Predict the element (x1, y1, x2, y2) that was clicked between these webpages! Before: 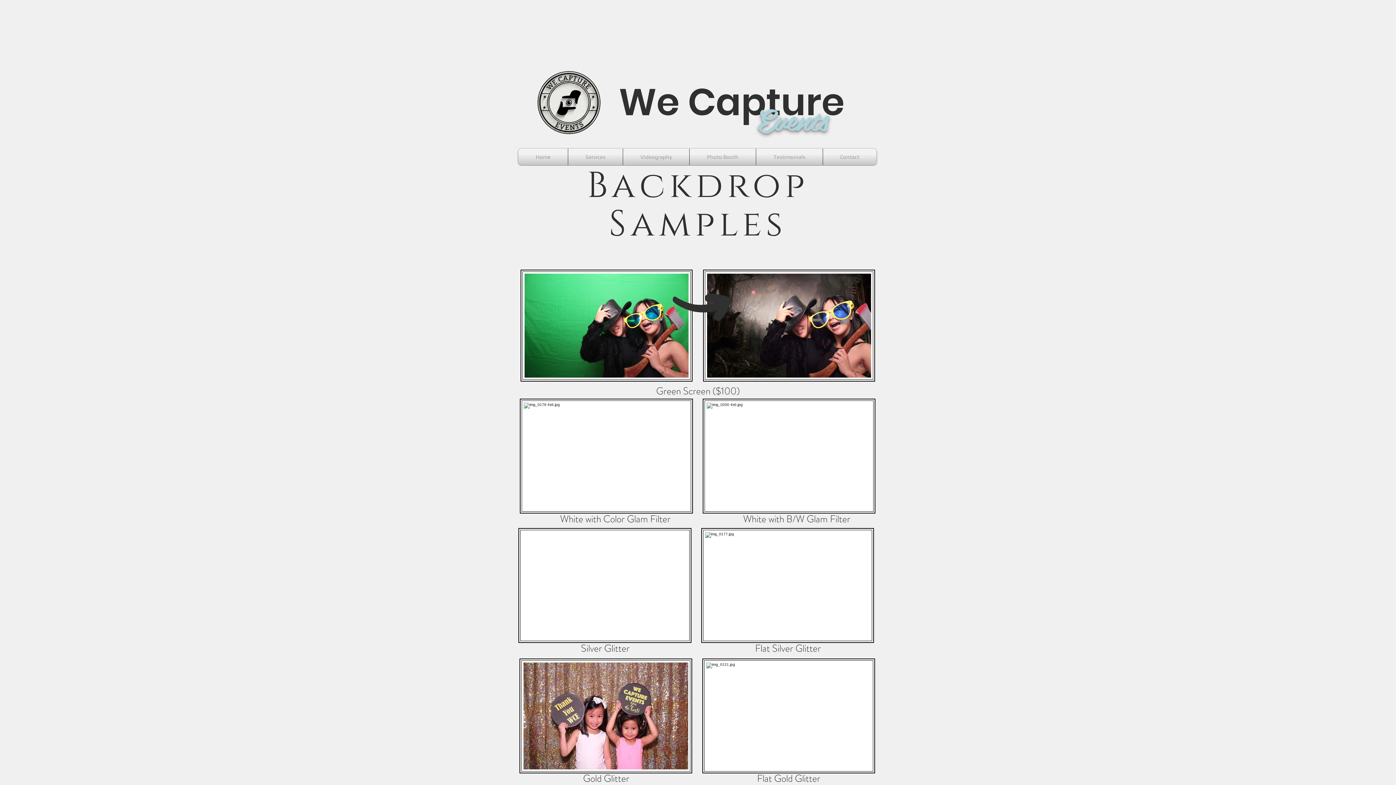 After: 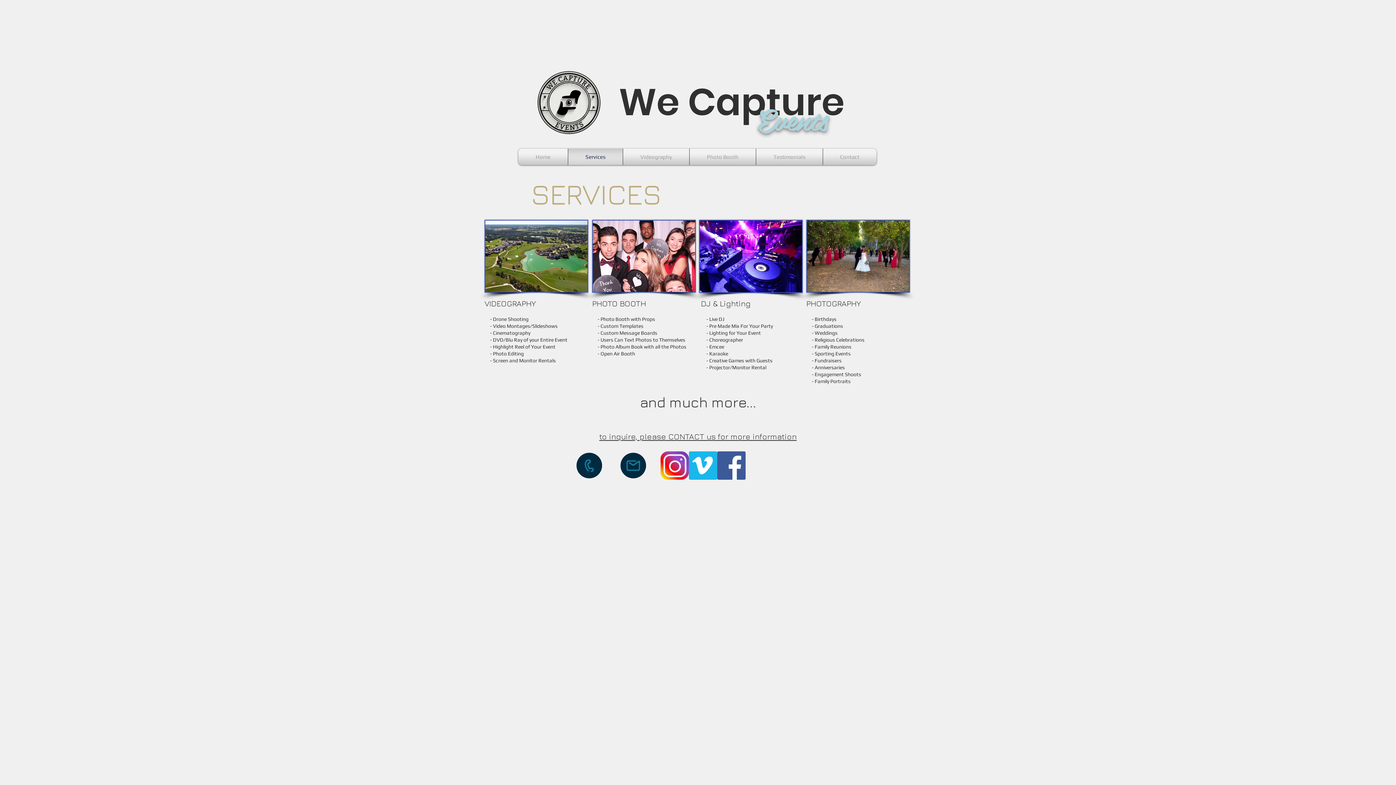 Action: bbox: (570, 148, 621, 165) label: Services